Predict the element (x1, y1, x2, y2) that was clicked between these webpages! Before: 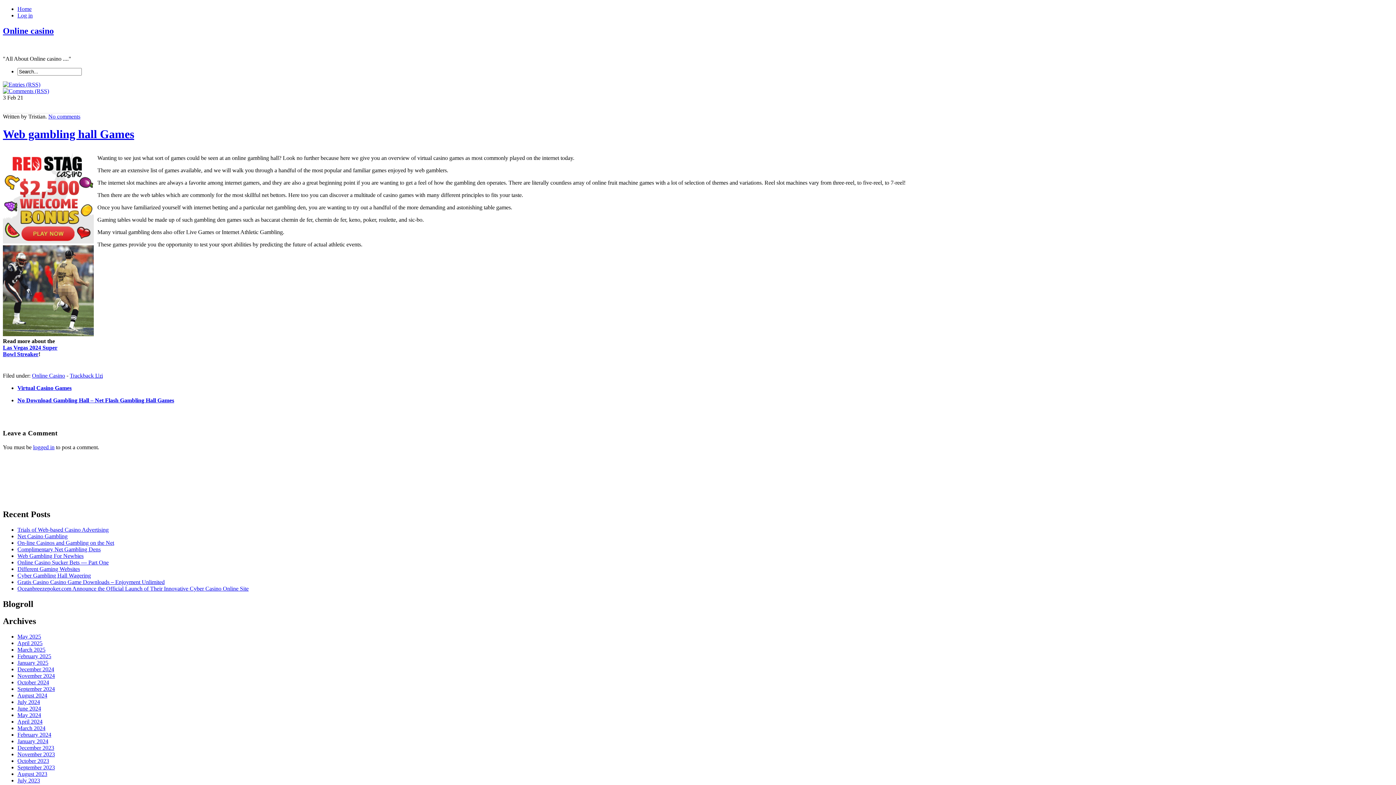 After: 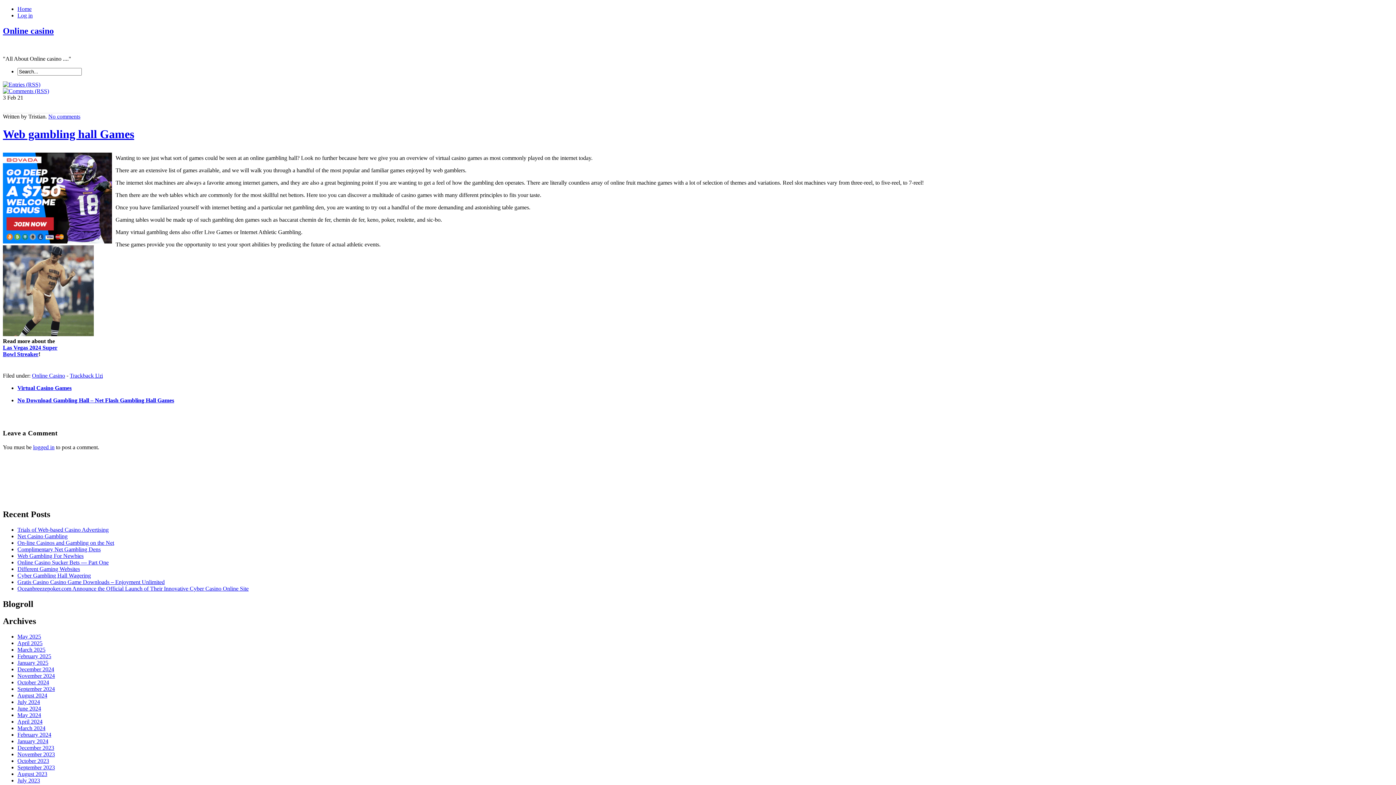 Action: bbox: (2, 127, 134, 140) label: Web gambling hall Games